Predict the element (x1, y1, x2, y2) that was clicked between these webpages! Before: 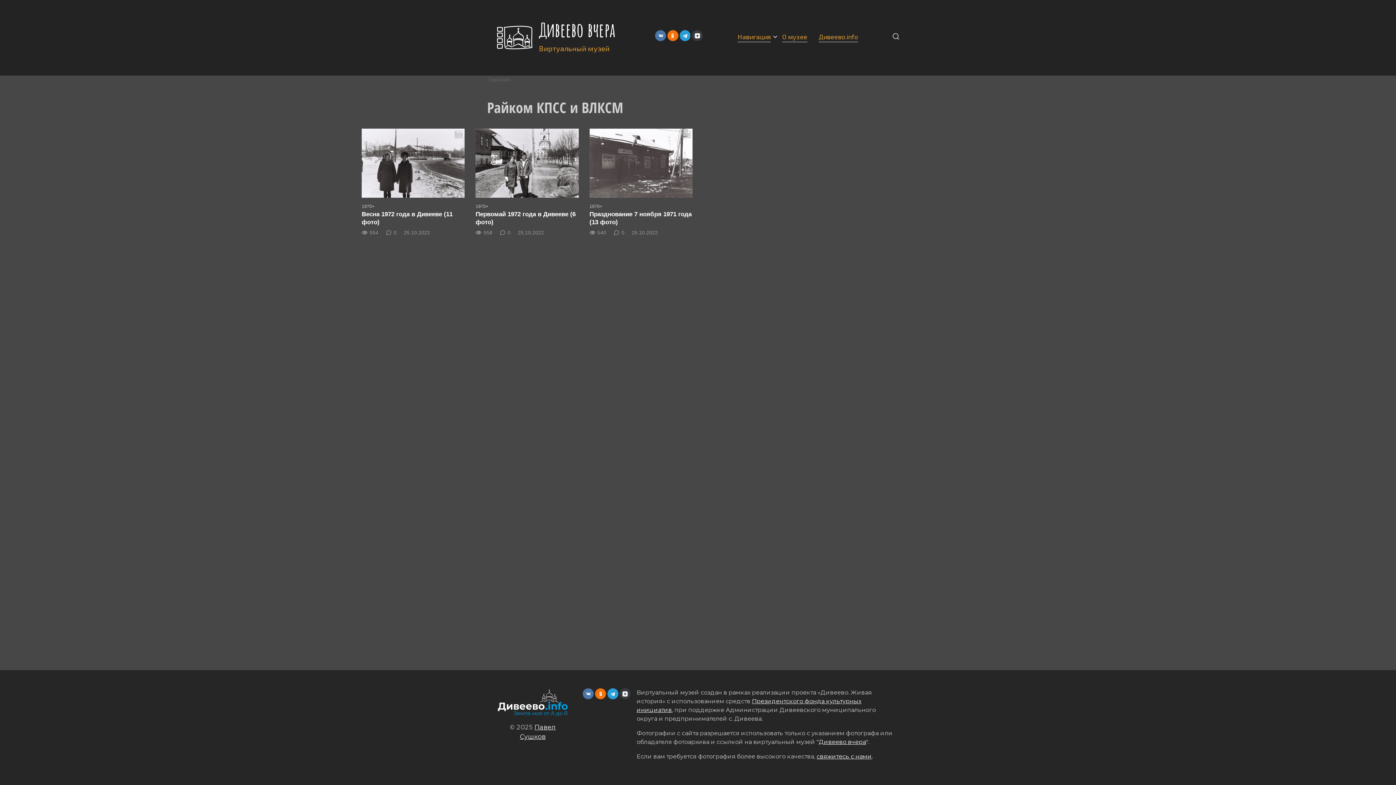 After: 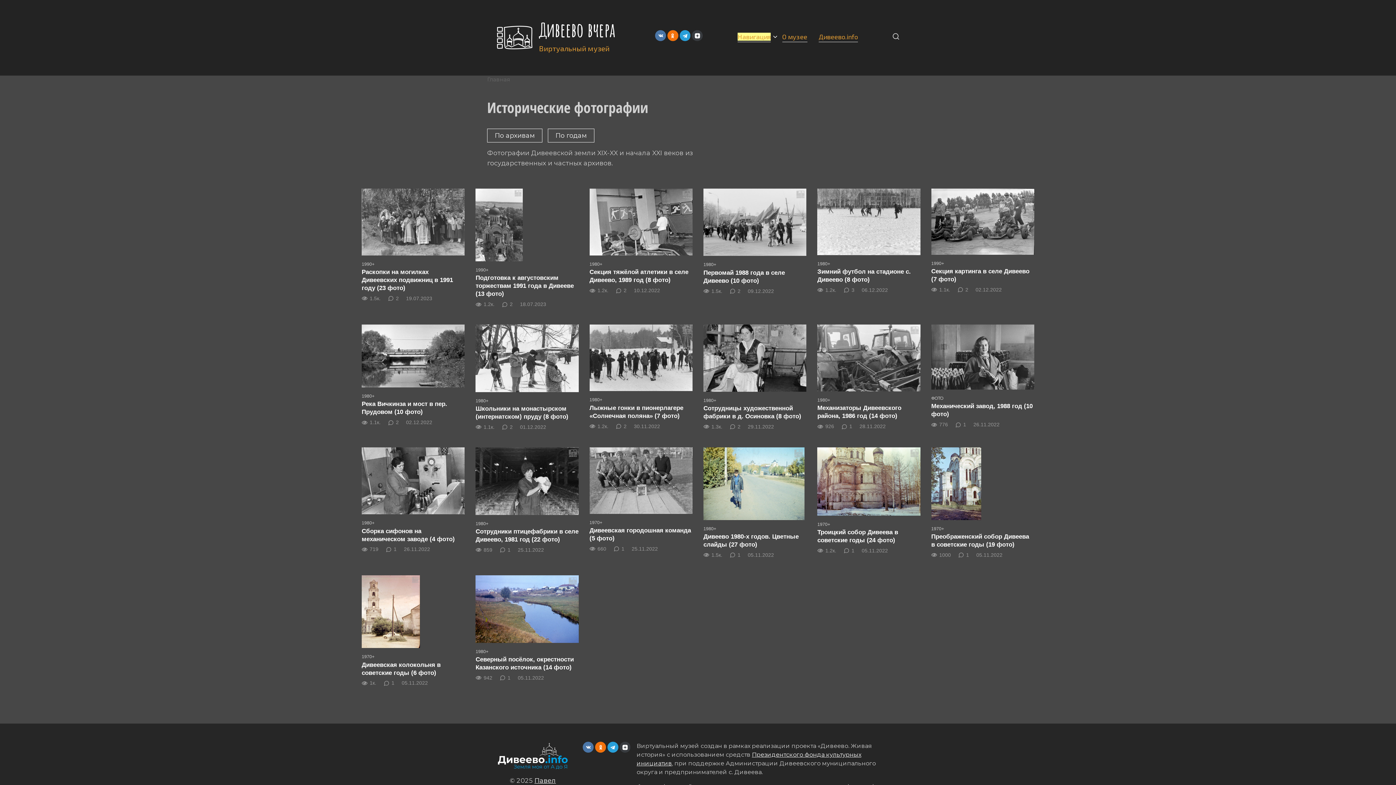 Action: label: Навигация bbox: (737, 32, 770, 40)